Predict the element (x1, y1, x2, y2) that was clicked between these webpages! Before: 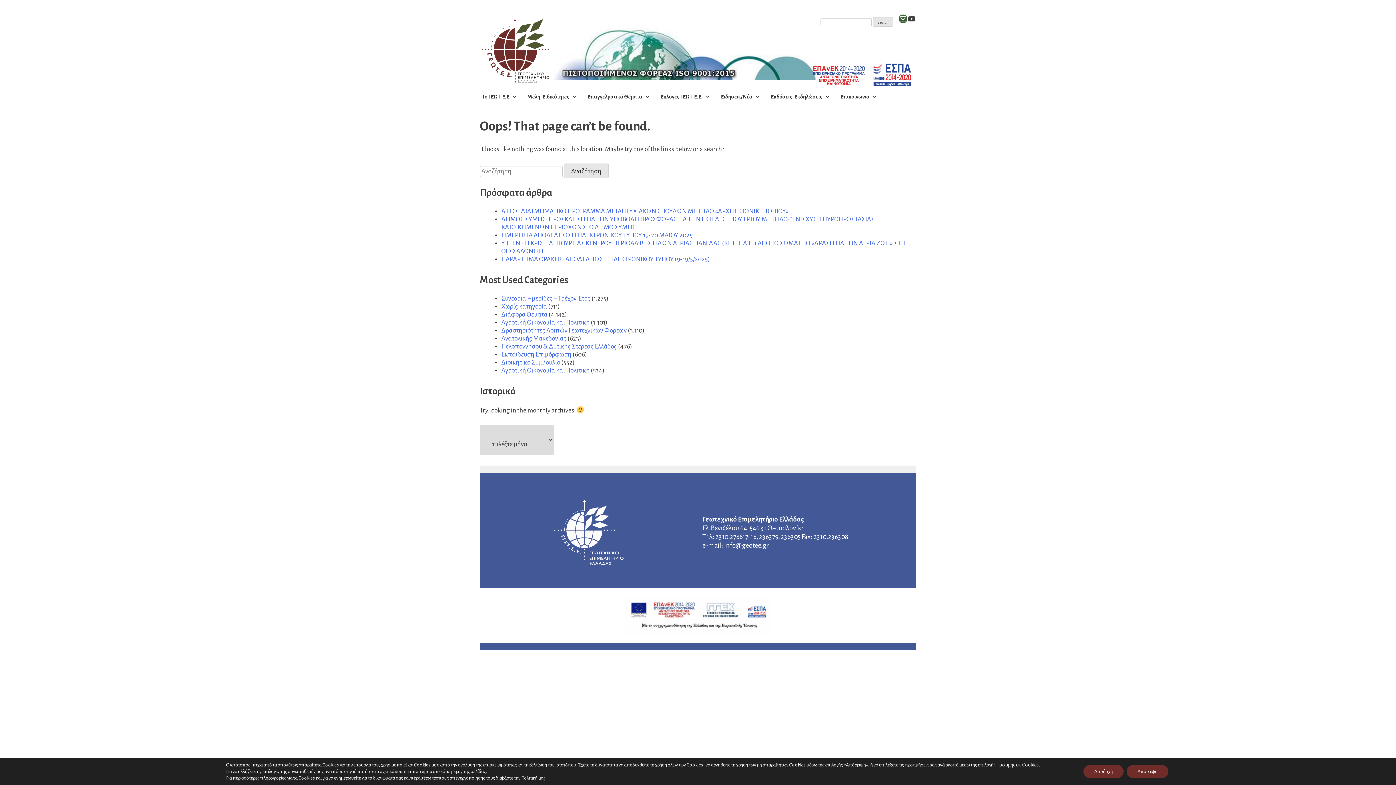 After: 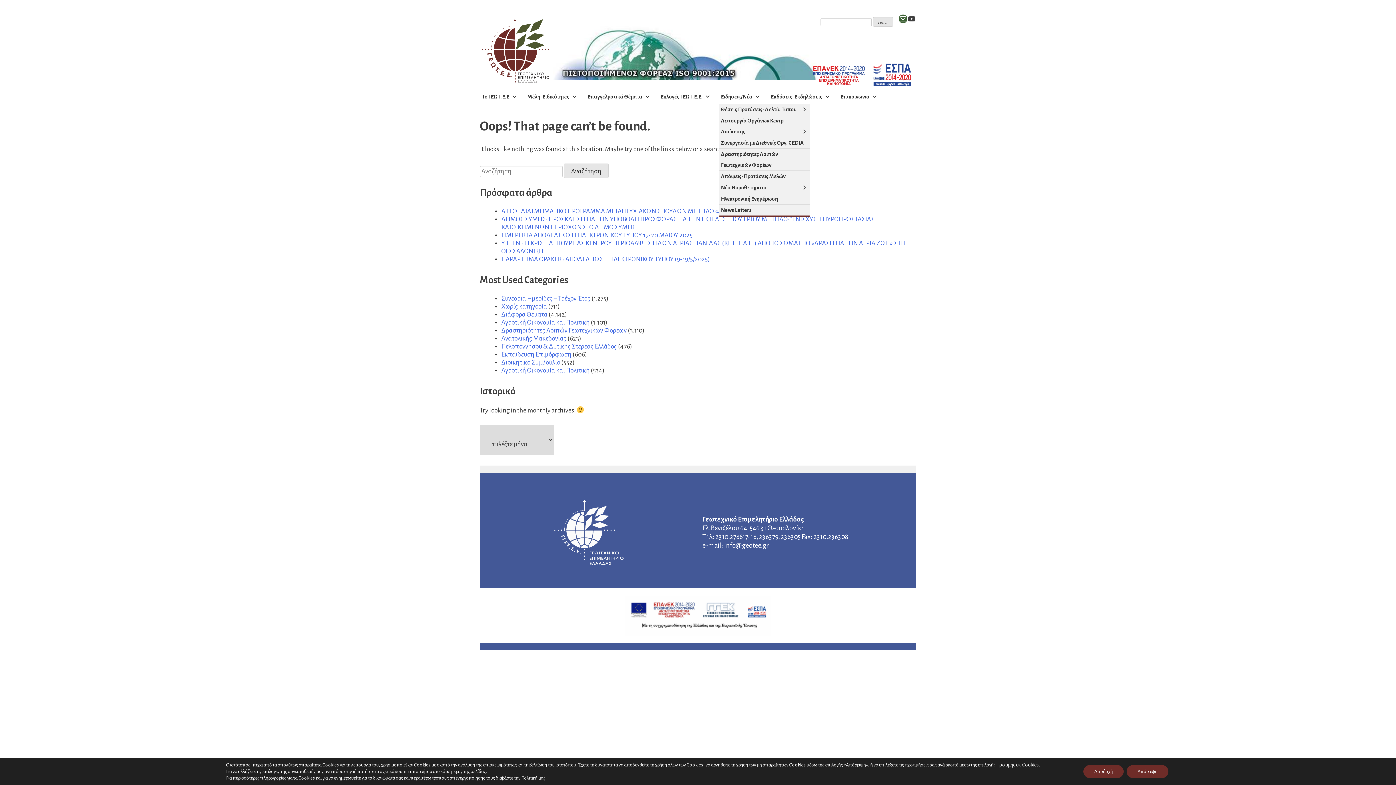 Action: label: Ειδήσεις/Νέα bbox: (718, 89, 762, 104)